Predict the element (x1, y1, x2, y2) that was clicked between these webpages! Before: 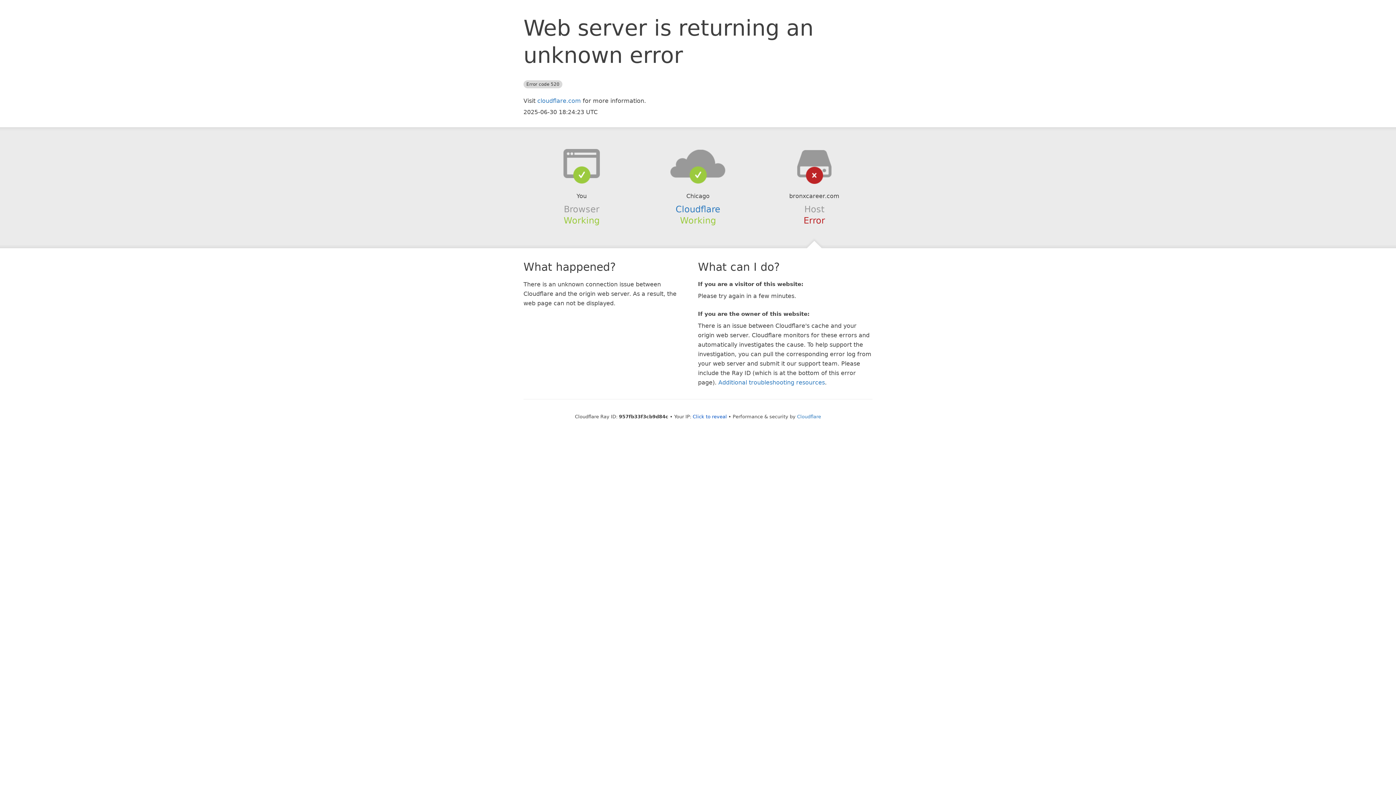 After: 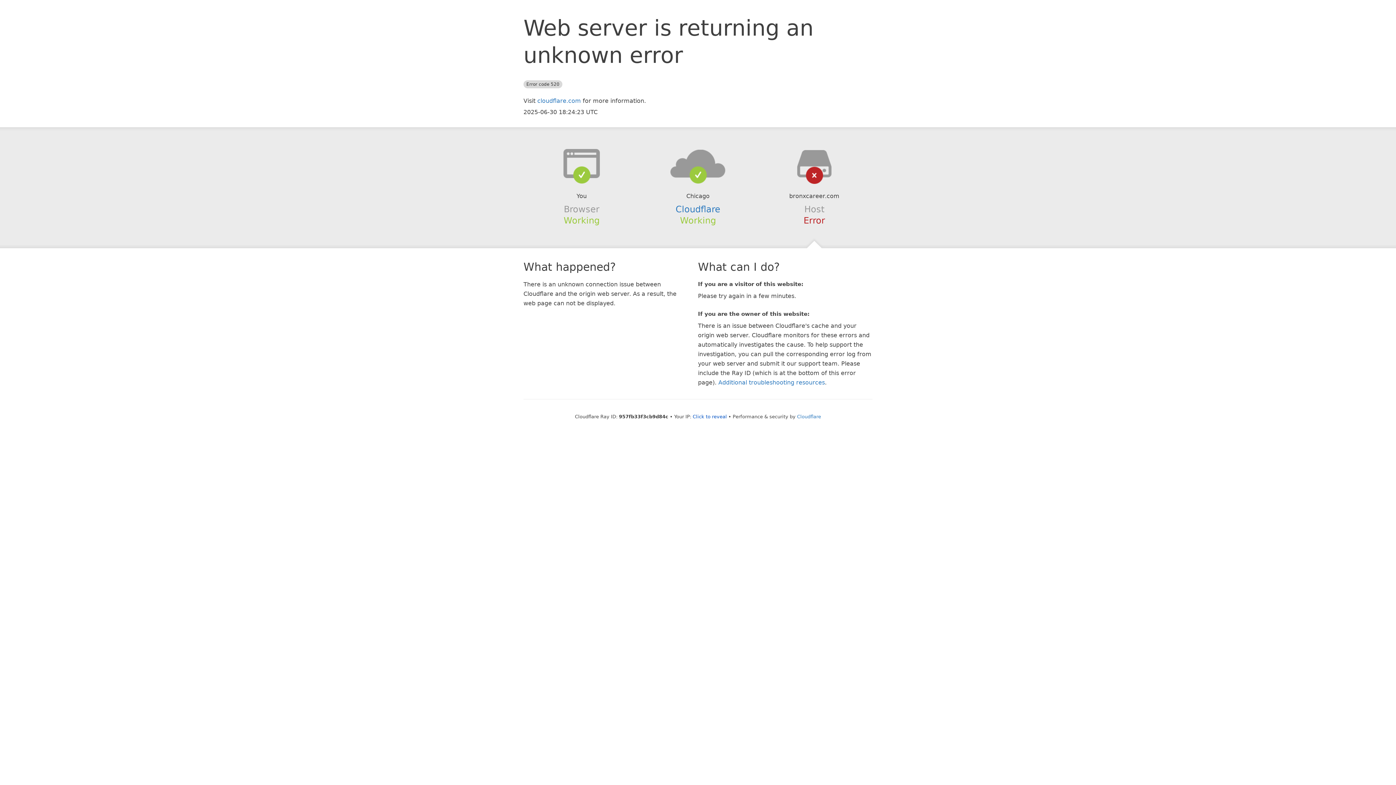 Action: bbox: (639, 148, 756, 178)